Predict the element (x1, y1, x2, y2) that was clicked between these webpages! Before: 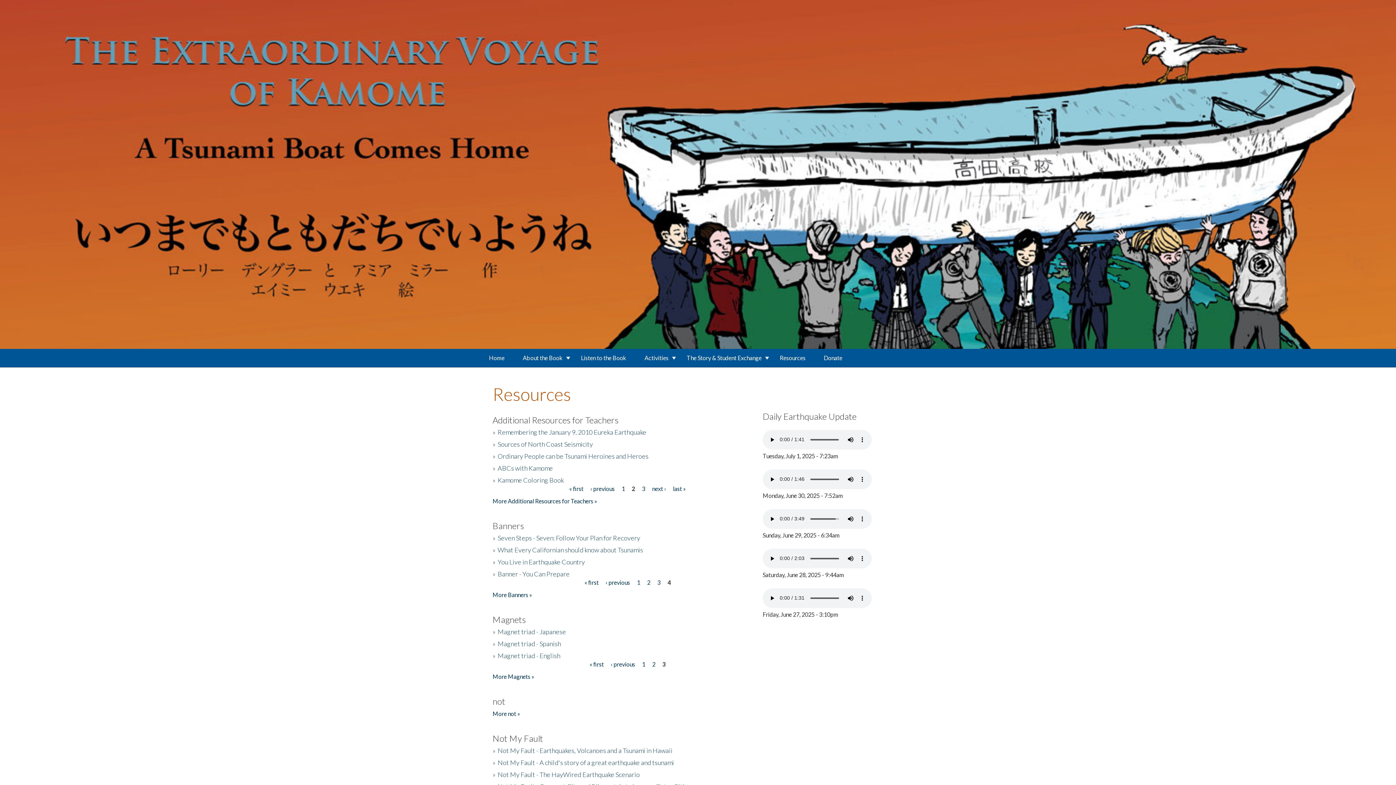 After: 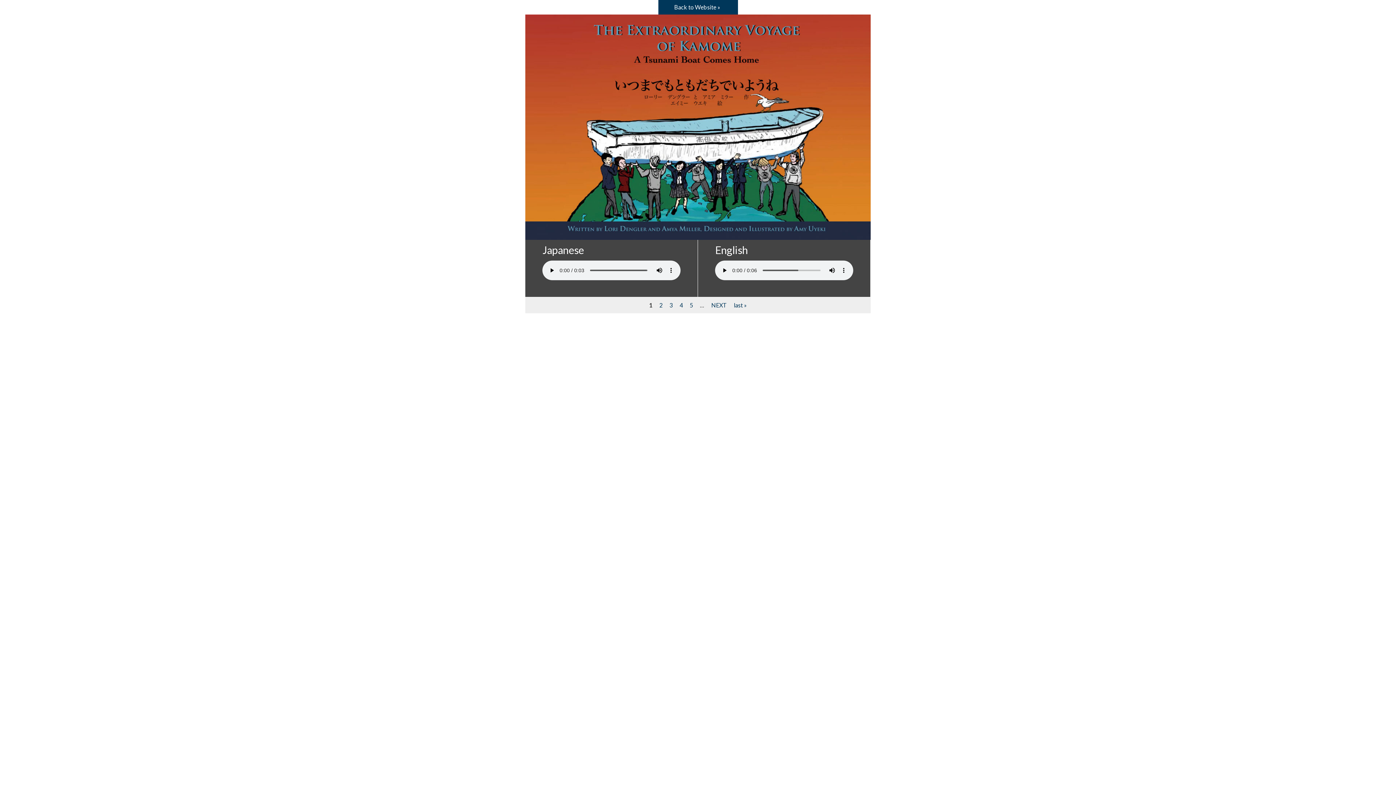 Action: label: Listen to the Book bbox: (572, 349, 635, 367)